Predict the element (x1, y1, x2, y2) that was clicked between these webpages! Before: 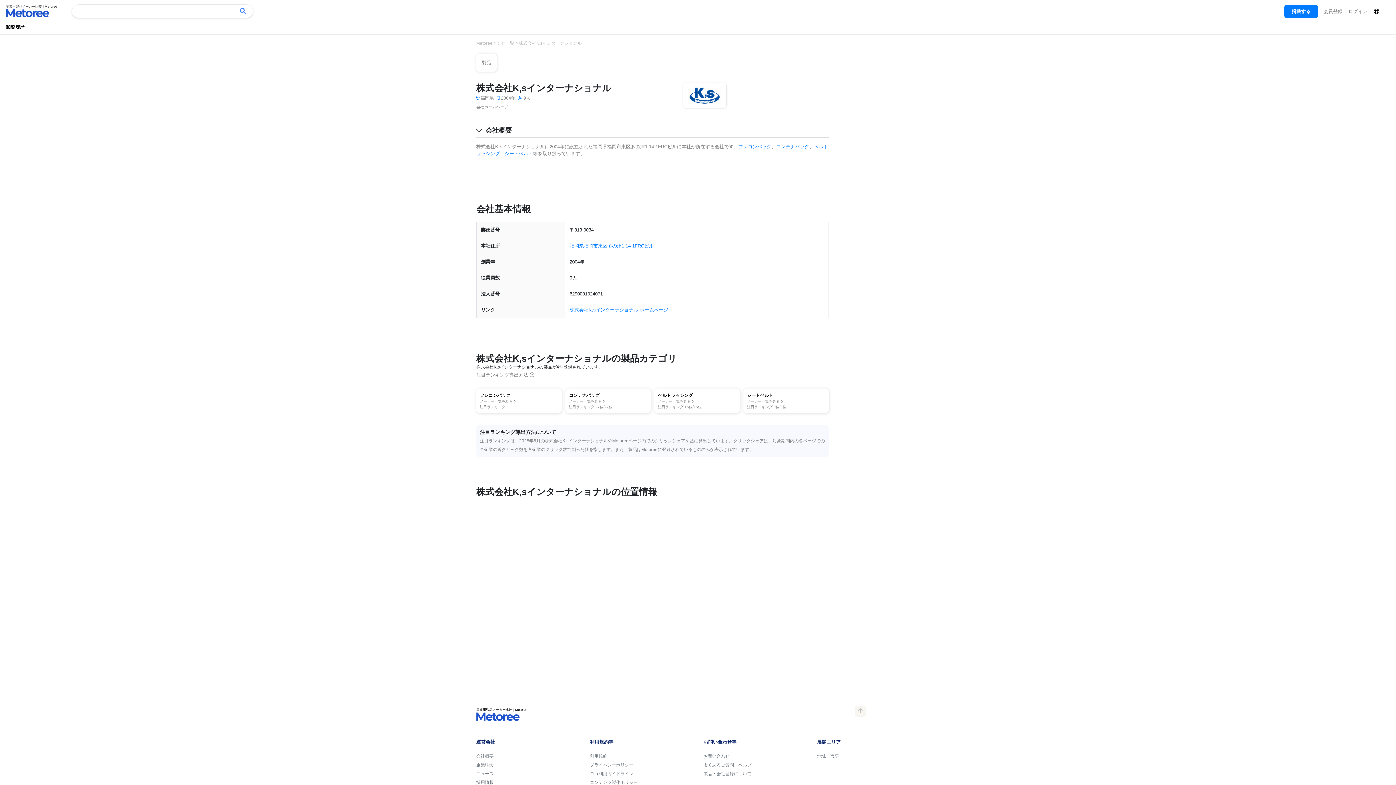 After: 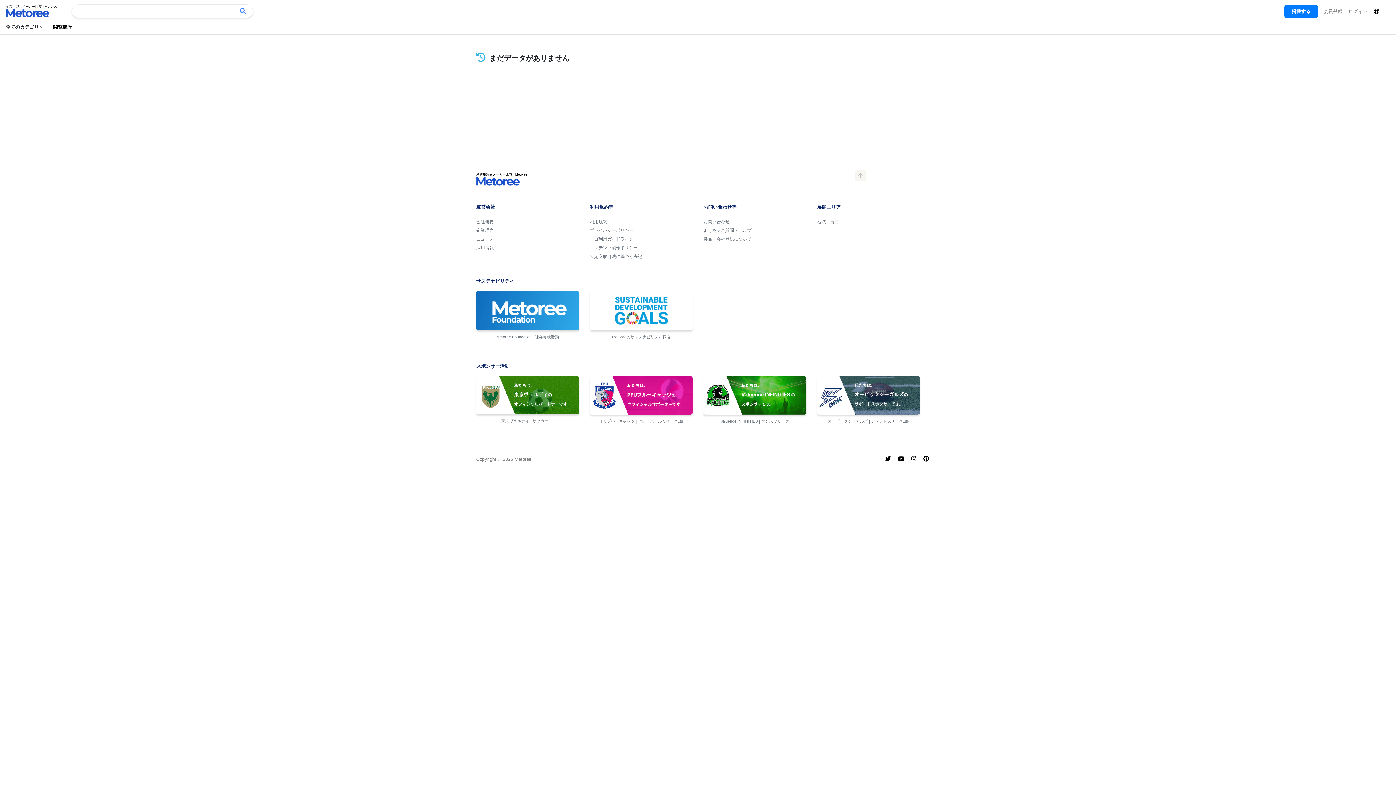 Action: label: 閲覧履歴 bbox: (5, 23, 24, 29)